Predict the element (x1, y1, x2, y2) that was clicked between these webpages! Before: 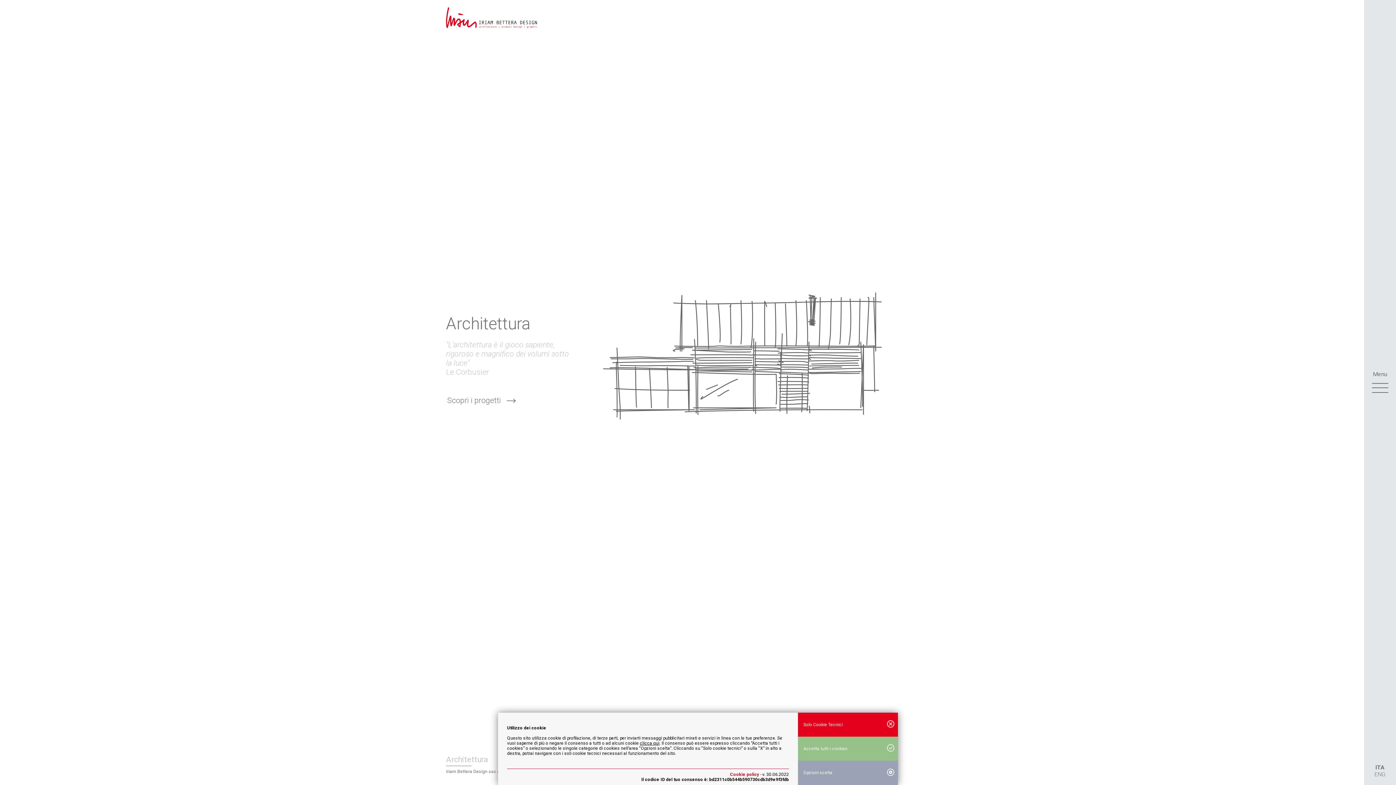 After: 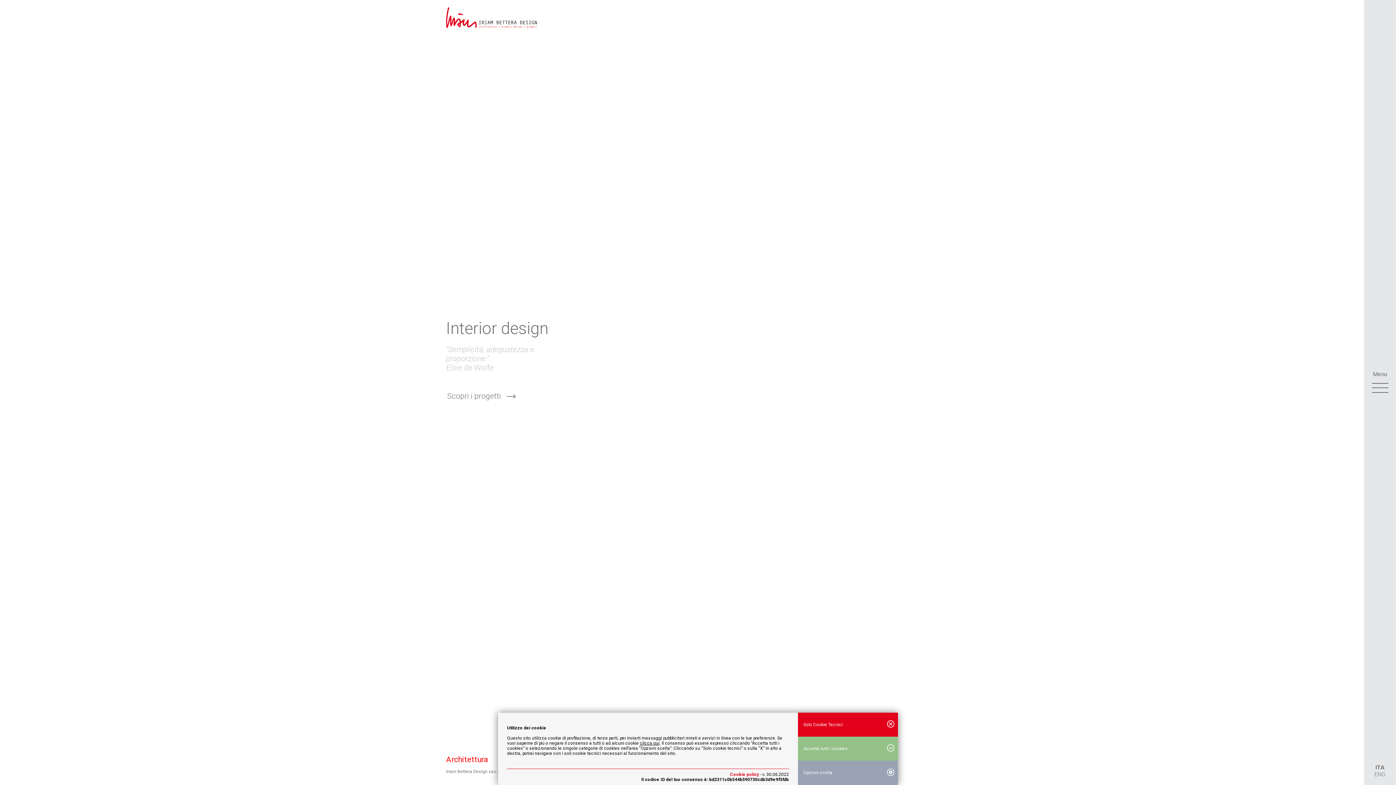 Action: bbox: (446, 755, 488, 764) label: Architettura